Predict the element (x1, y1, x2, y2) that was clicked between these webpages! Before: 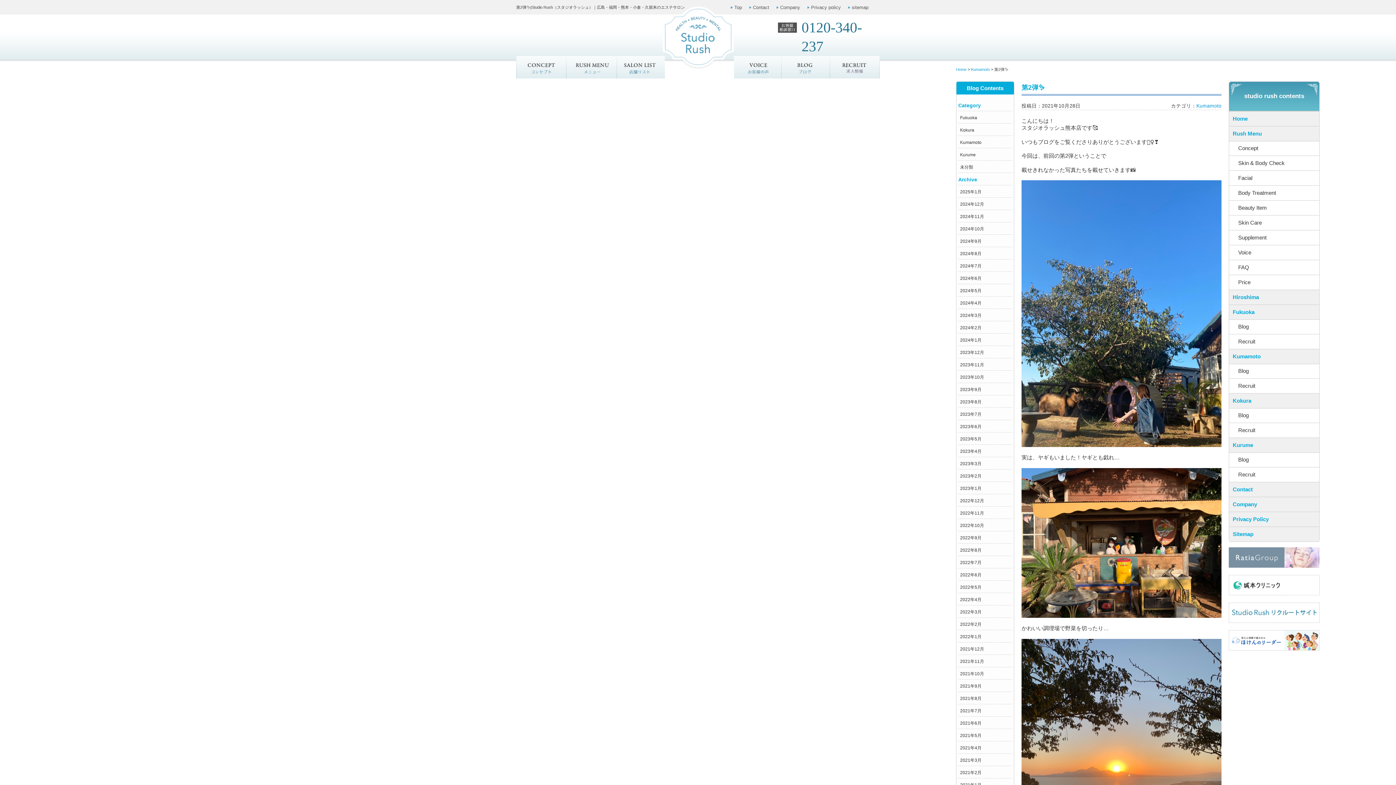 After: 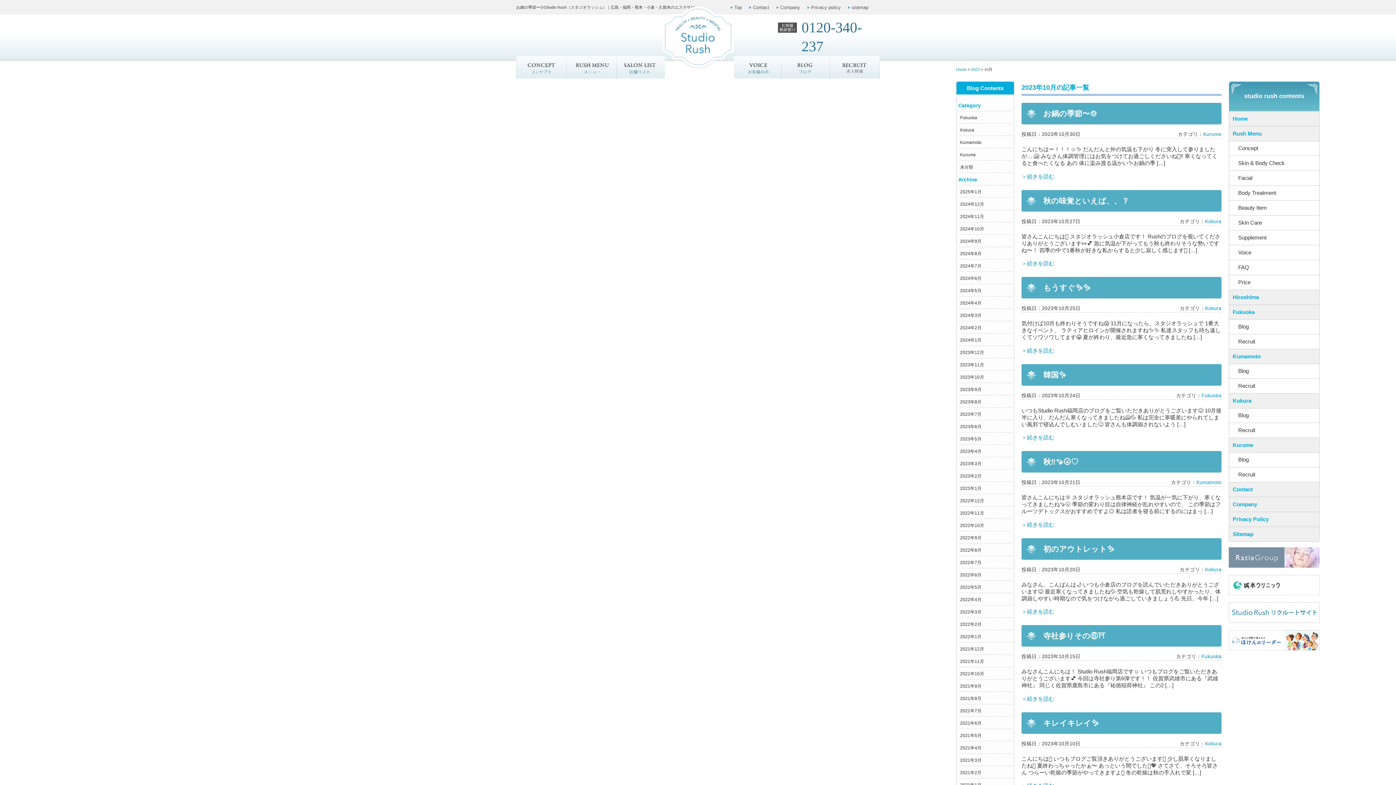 Action: label: 2023年10月 bbox: (960, 374, 984, 380)